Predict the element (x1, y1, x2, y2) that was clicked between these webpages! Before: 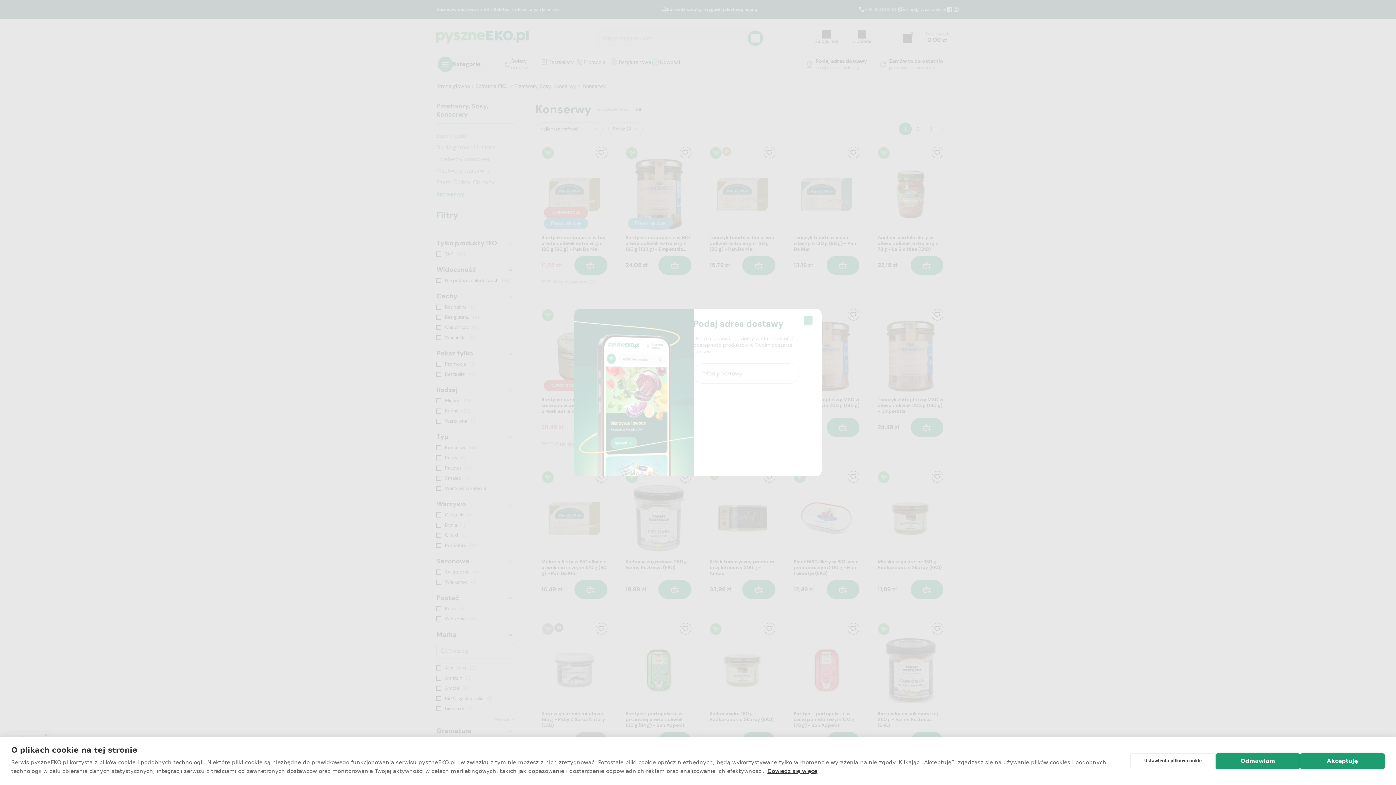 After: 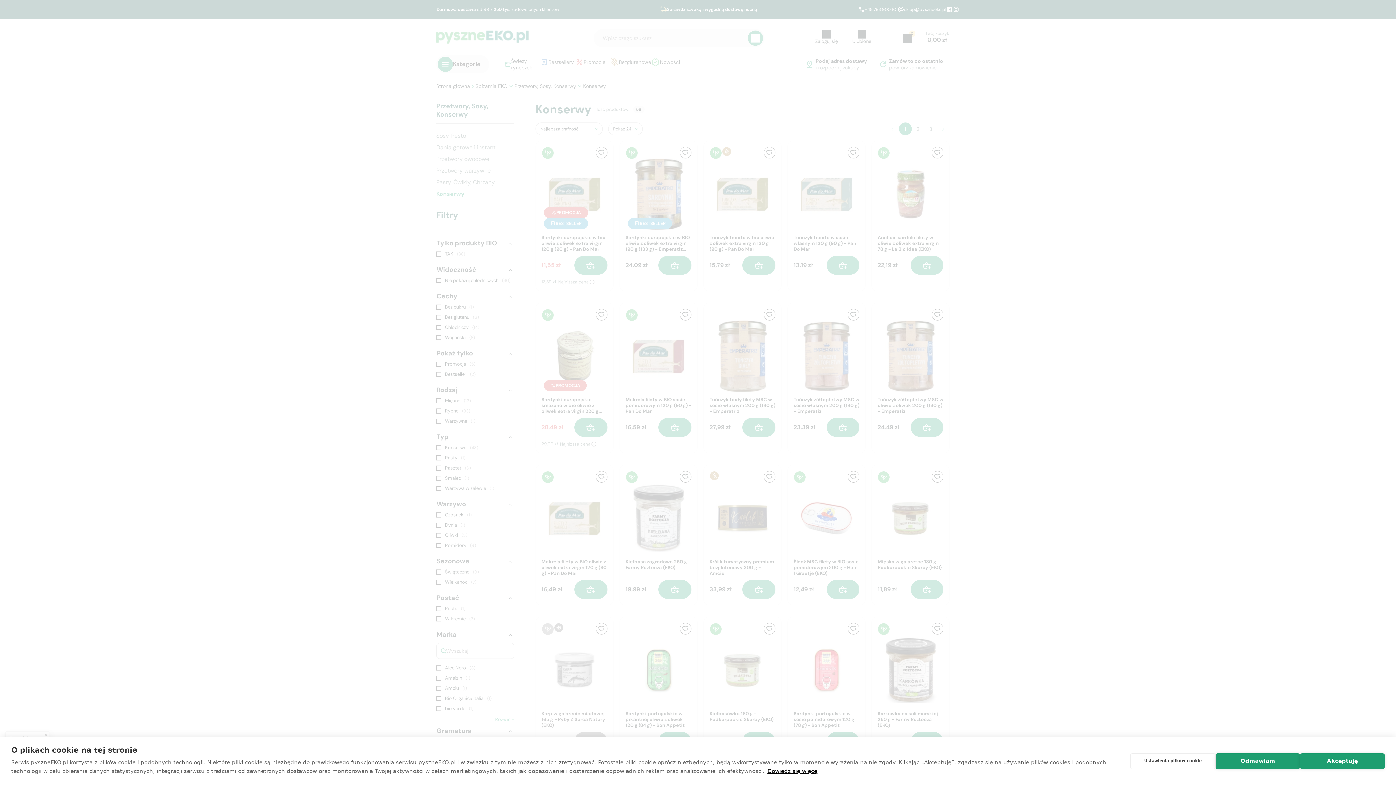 Action: bbox: (767, 768, 818, 774) label: Dowiedz się więcej